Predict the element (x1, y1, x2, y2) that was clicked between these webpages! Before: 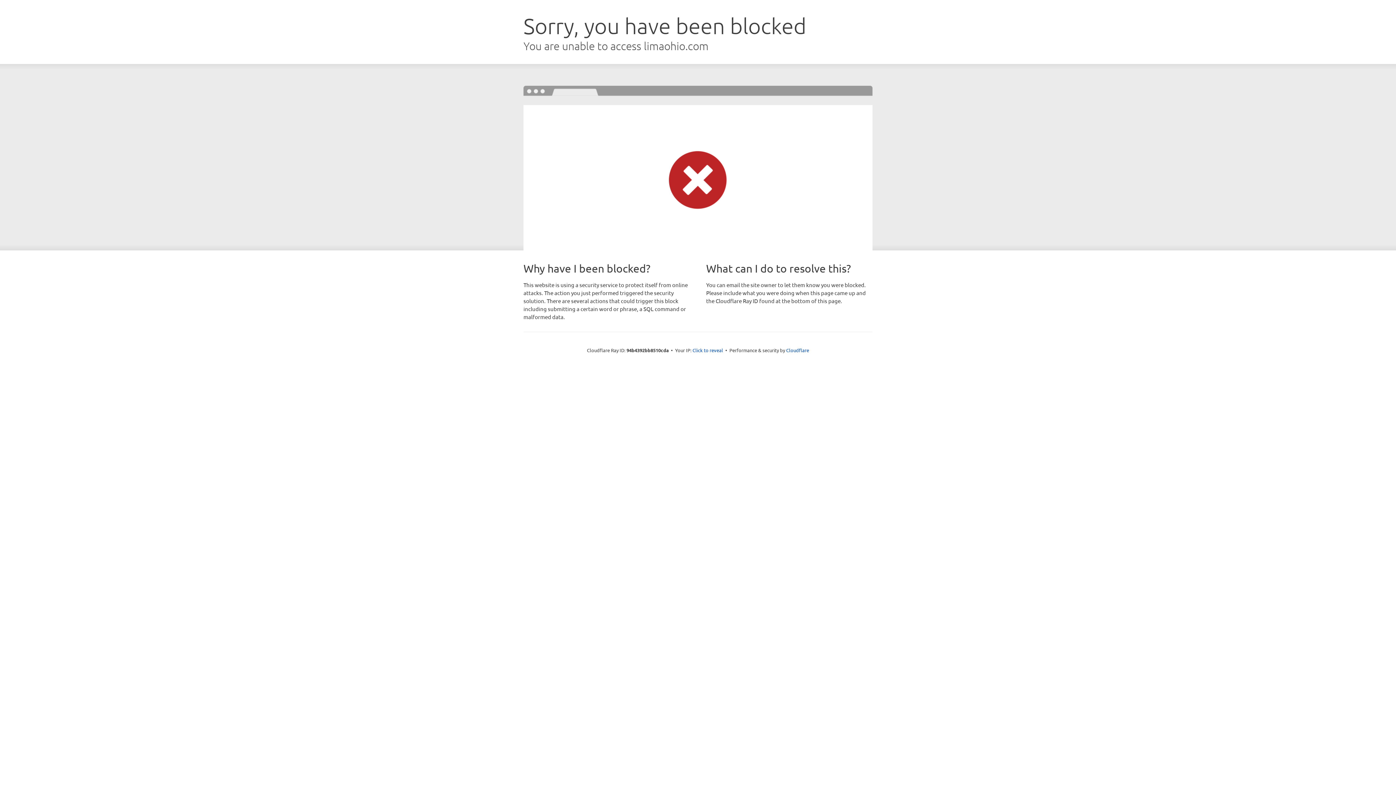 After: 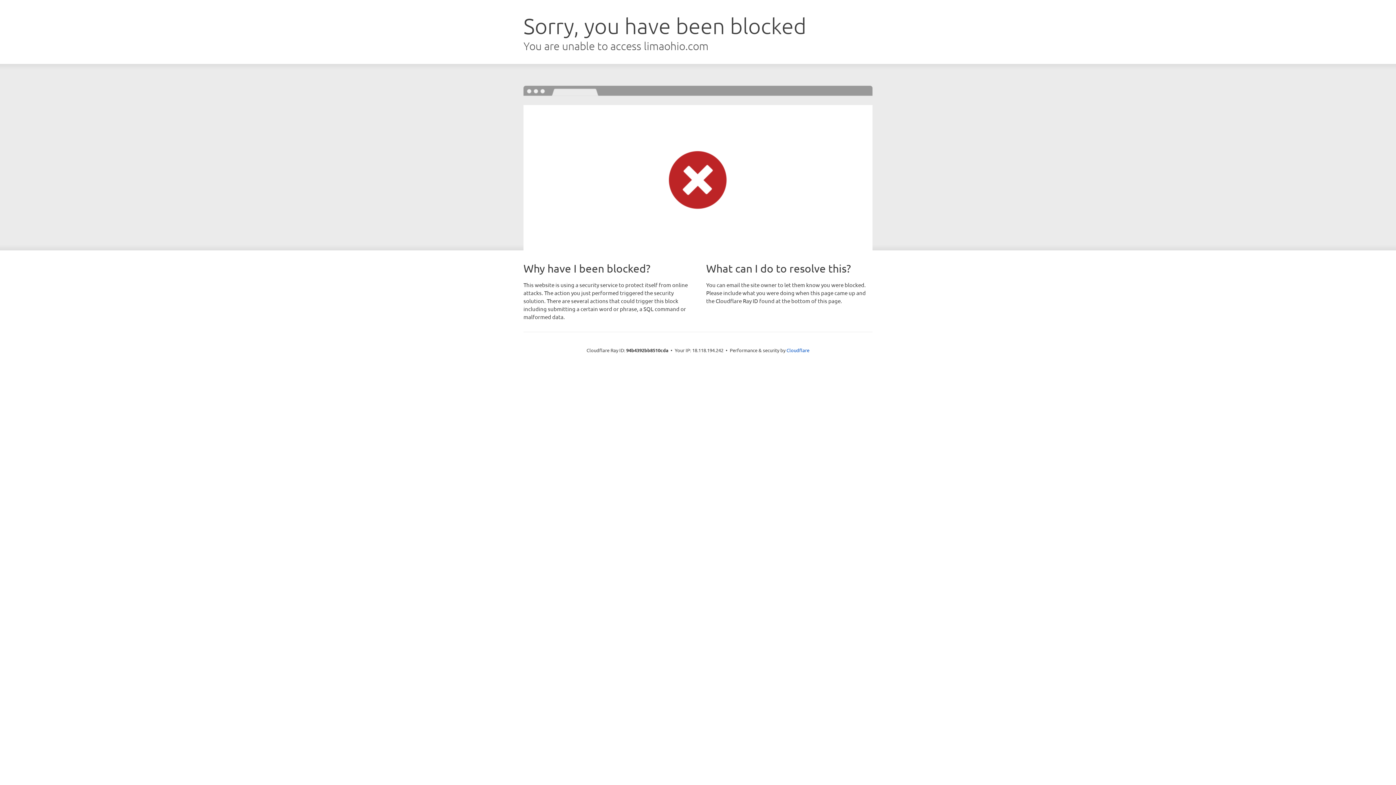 Action: label: Click to reveal bbox: (692, 346, 723, 353)